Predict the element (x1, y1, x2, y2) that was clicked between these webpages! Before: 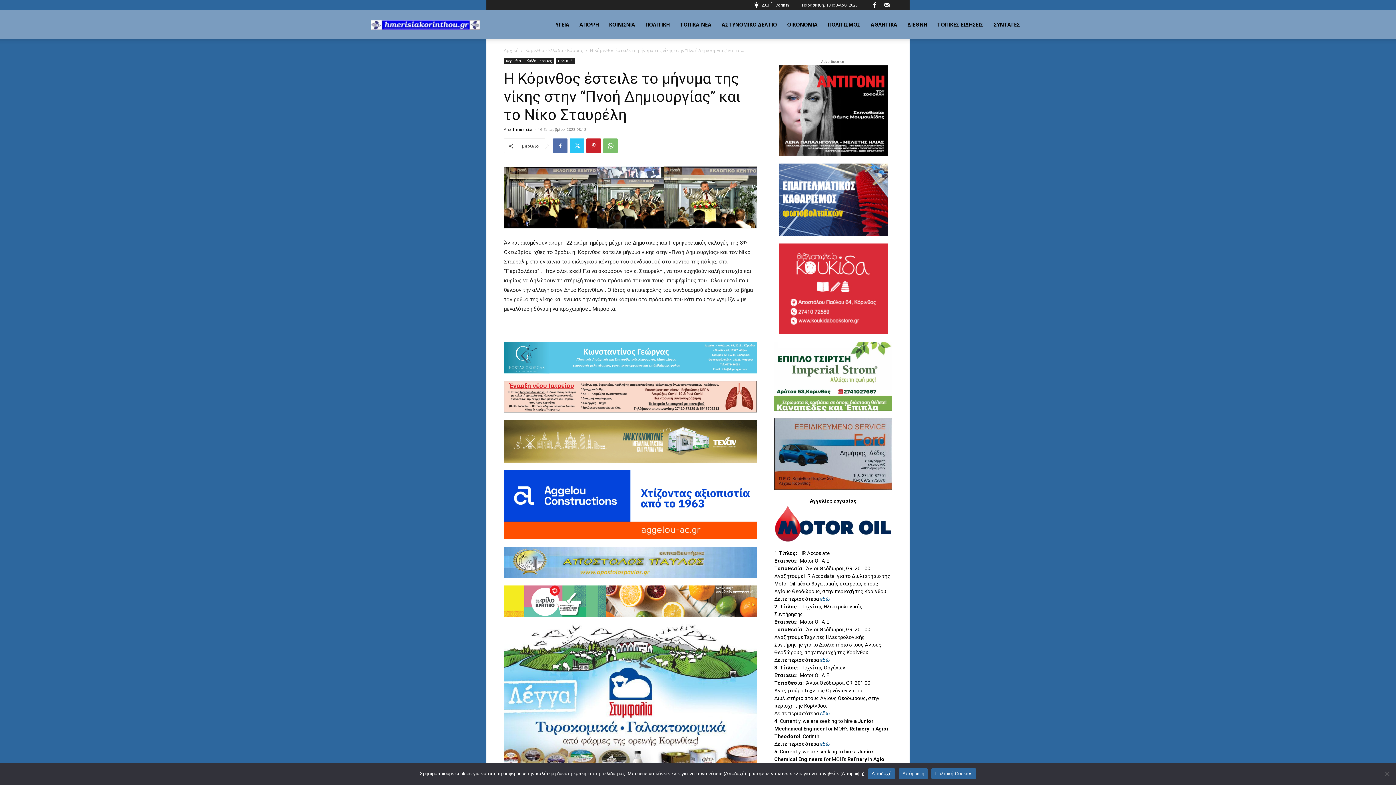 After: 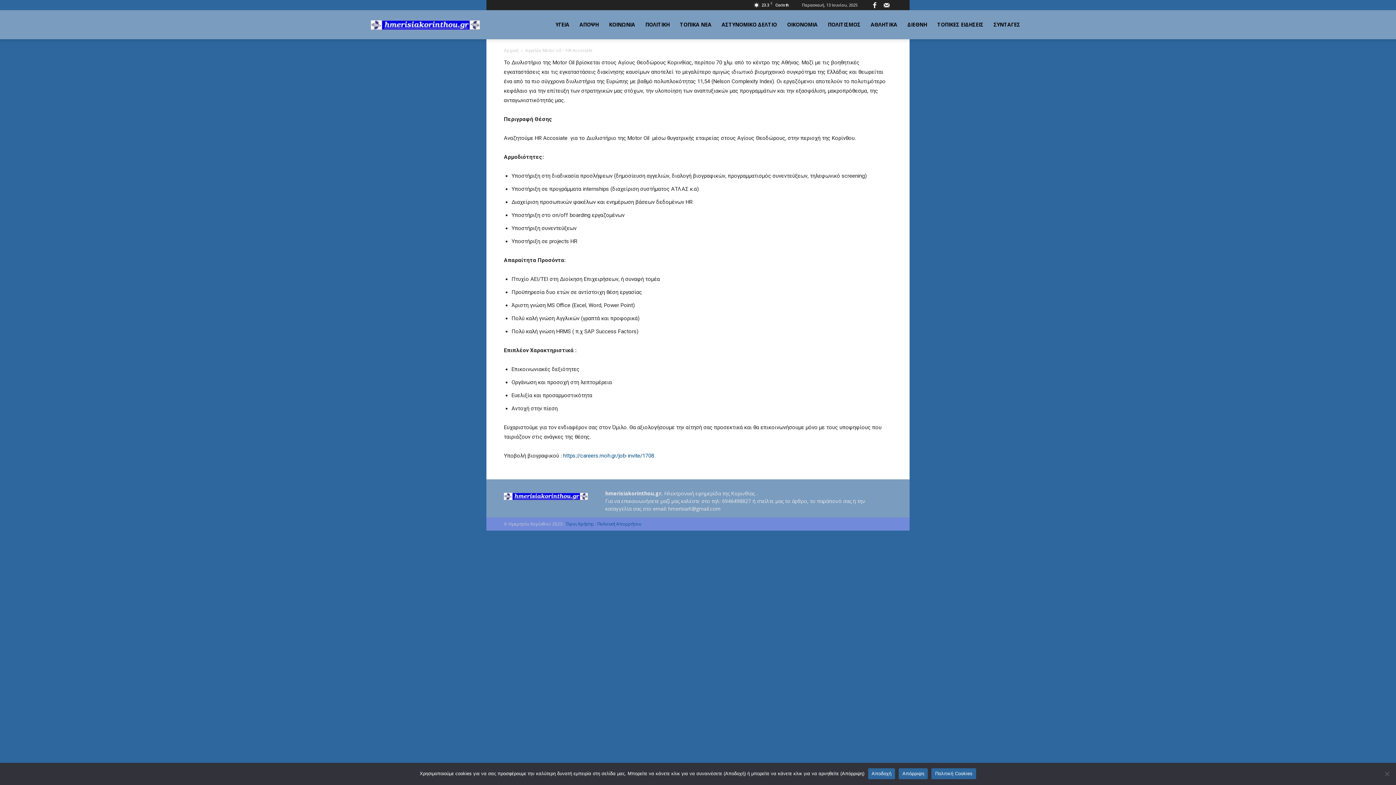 Action: label: εδώ bbox: (820, 596, 830, 602)